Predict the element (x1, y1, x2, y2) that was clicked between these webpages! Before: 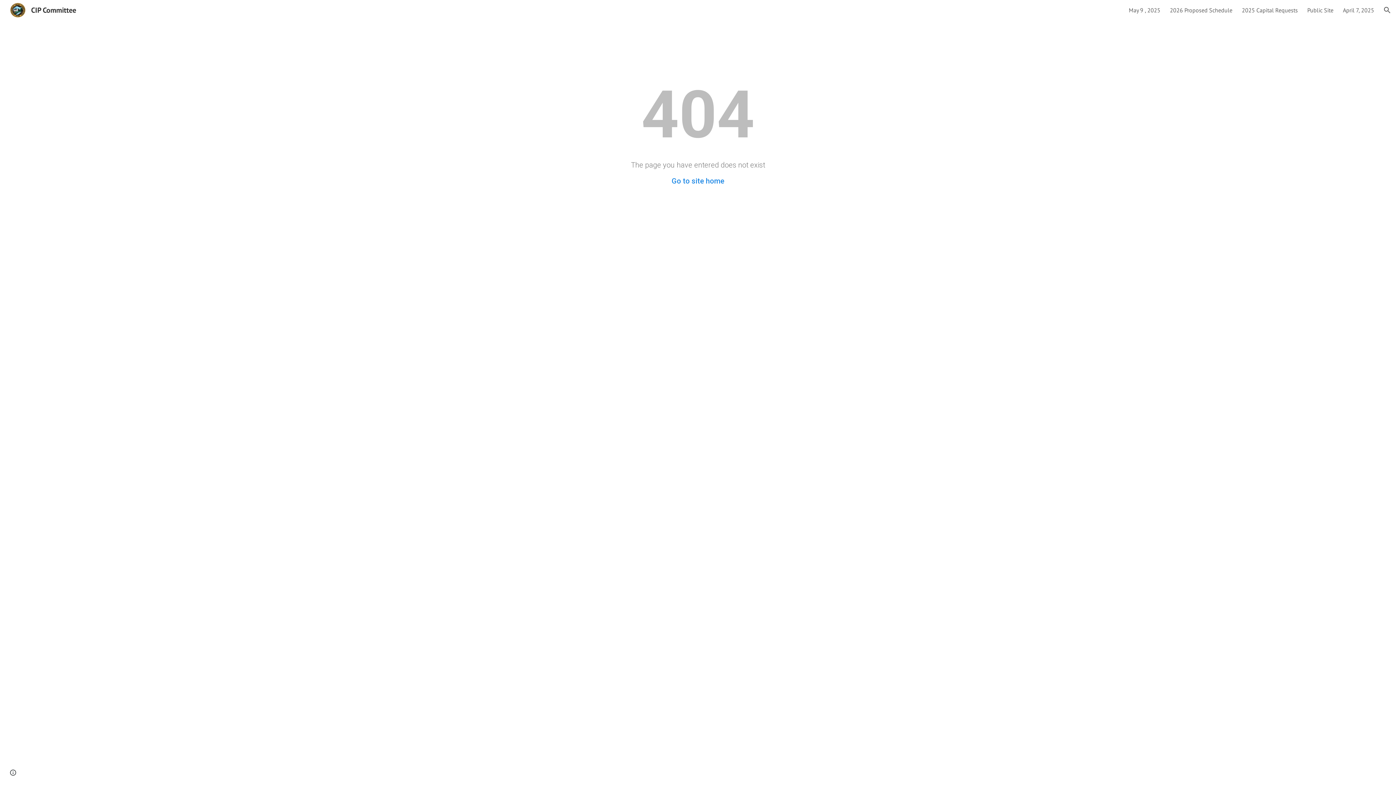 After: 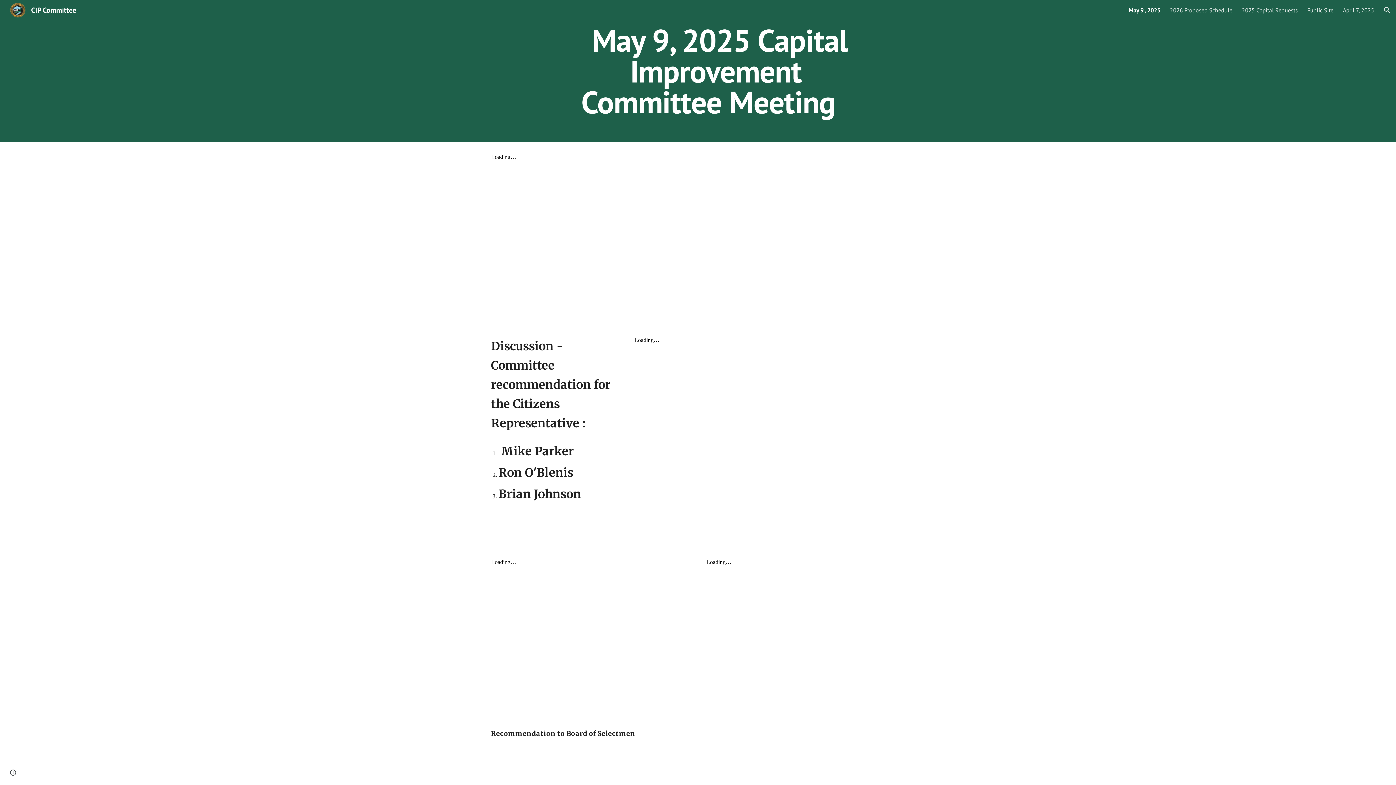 Action: label: CIP Committee bbox: (5, 4, 80, 14)